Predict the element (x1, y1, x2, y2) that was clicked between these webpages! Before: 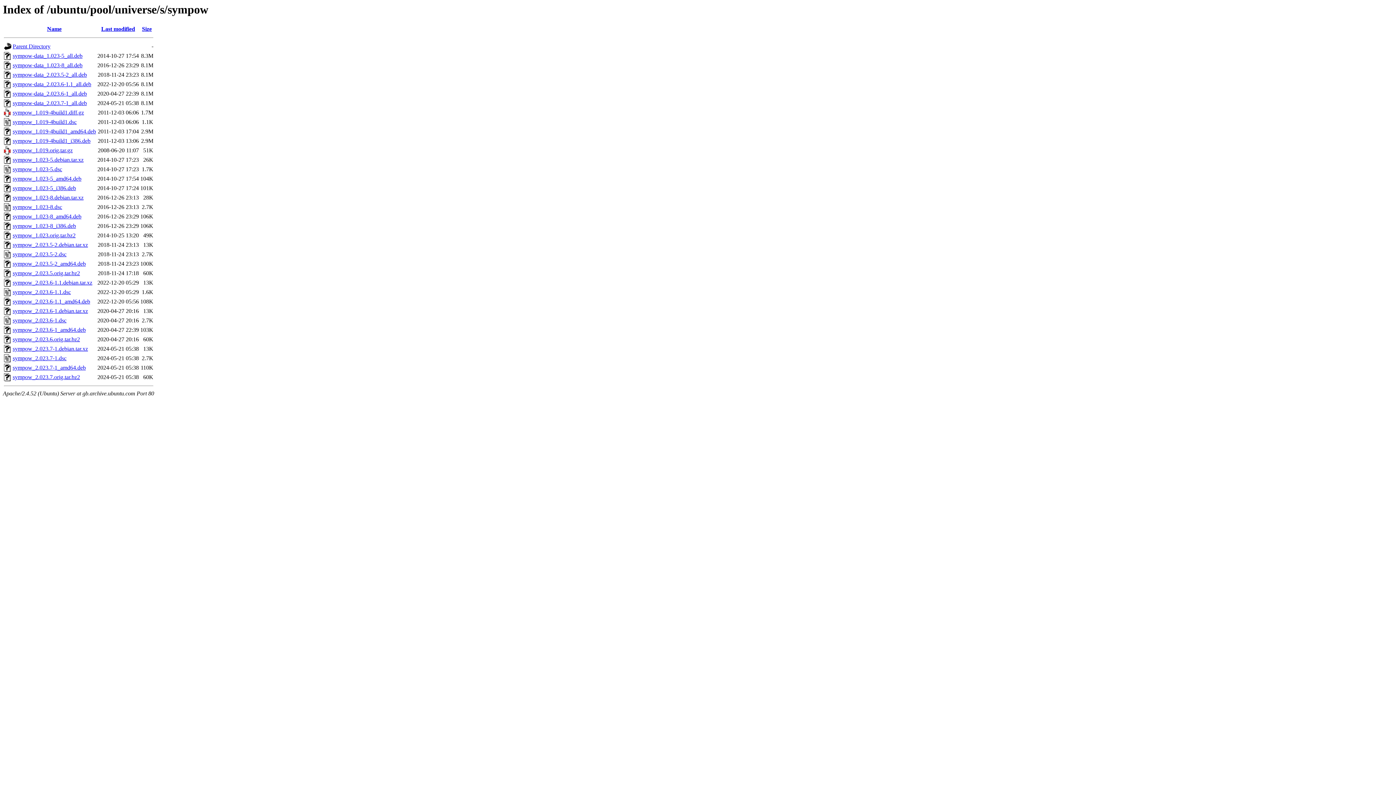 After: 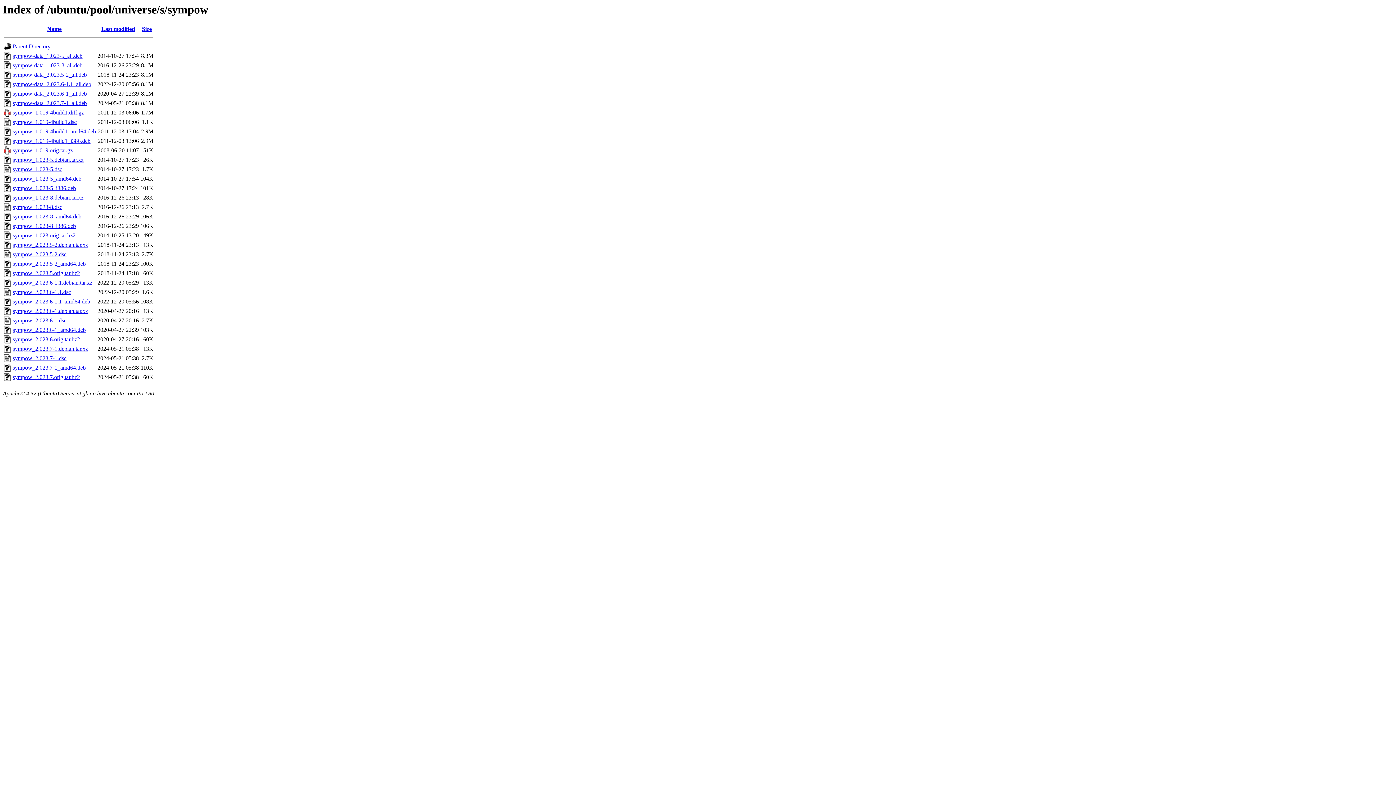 Action: bbox: (12, 223, 76, 229) label: sympow_1.023-8_i386.deb